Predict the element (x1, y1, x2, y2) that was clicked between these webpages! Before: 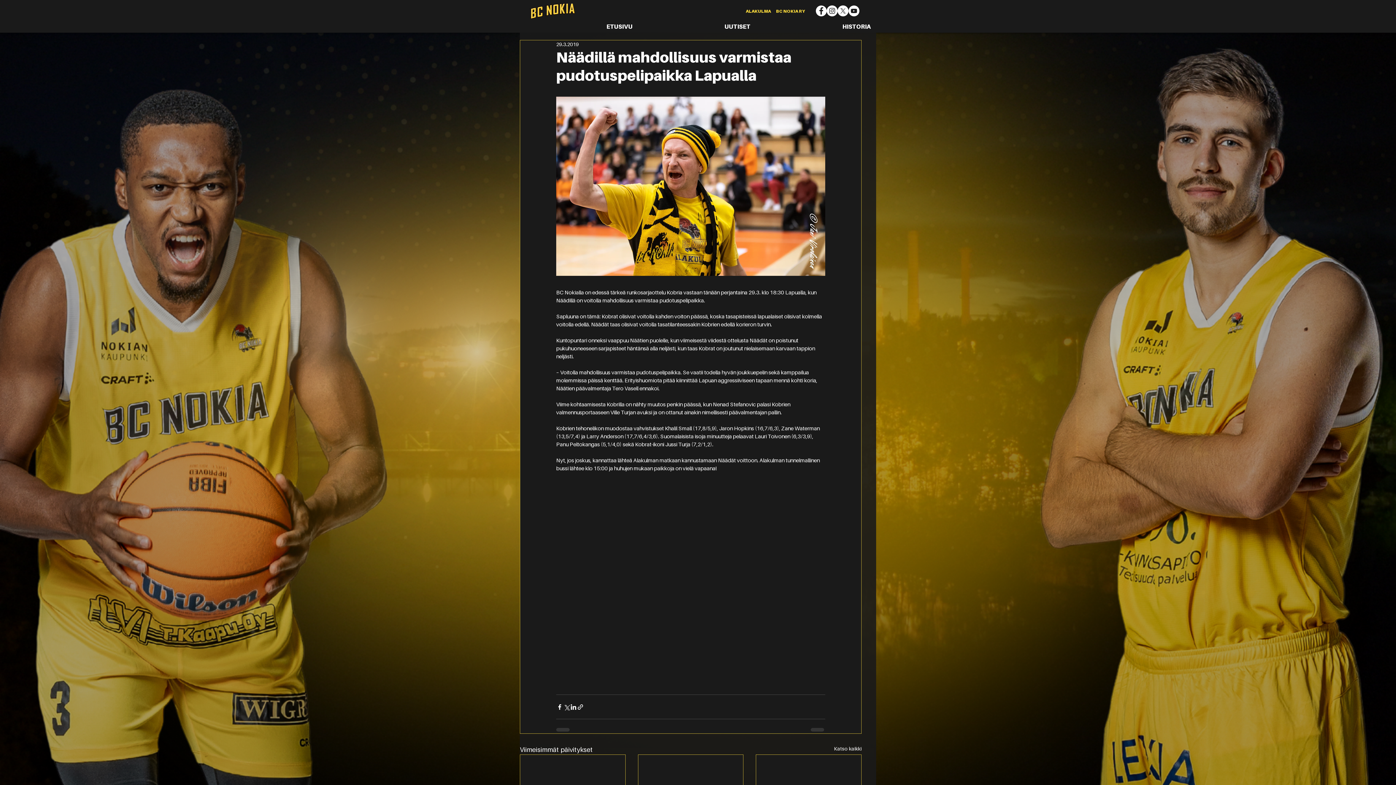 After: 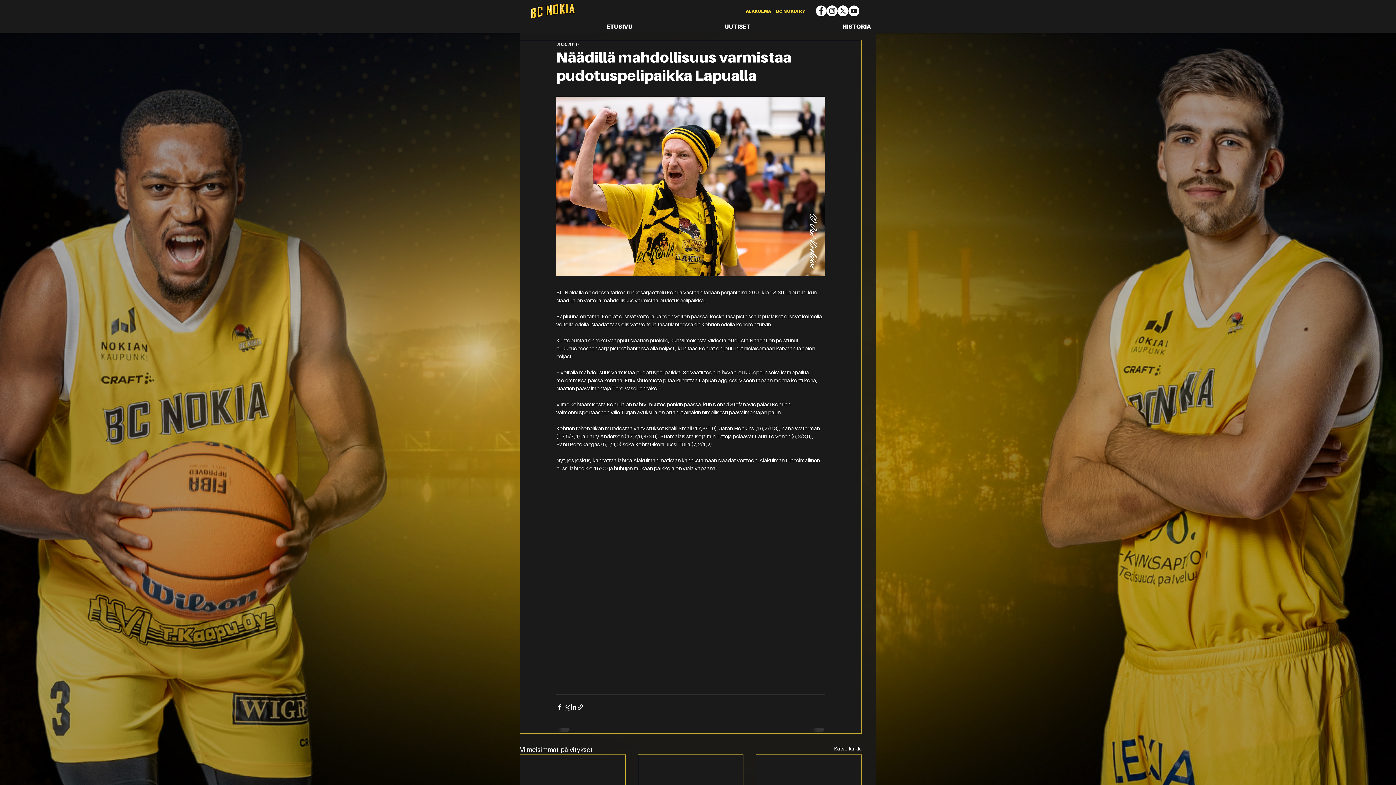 Action: label: facebook bbox: (816, 5, 826, 16)